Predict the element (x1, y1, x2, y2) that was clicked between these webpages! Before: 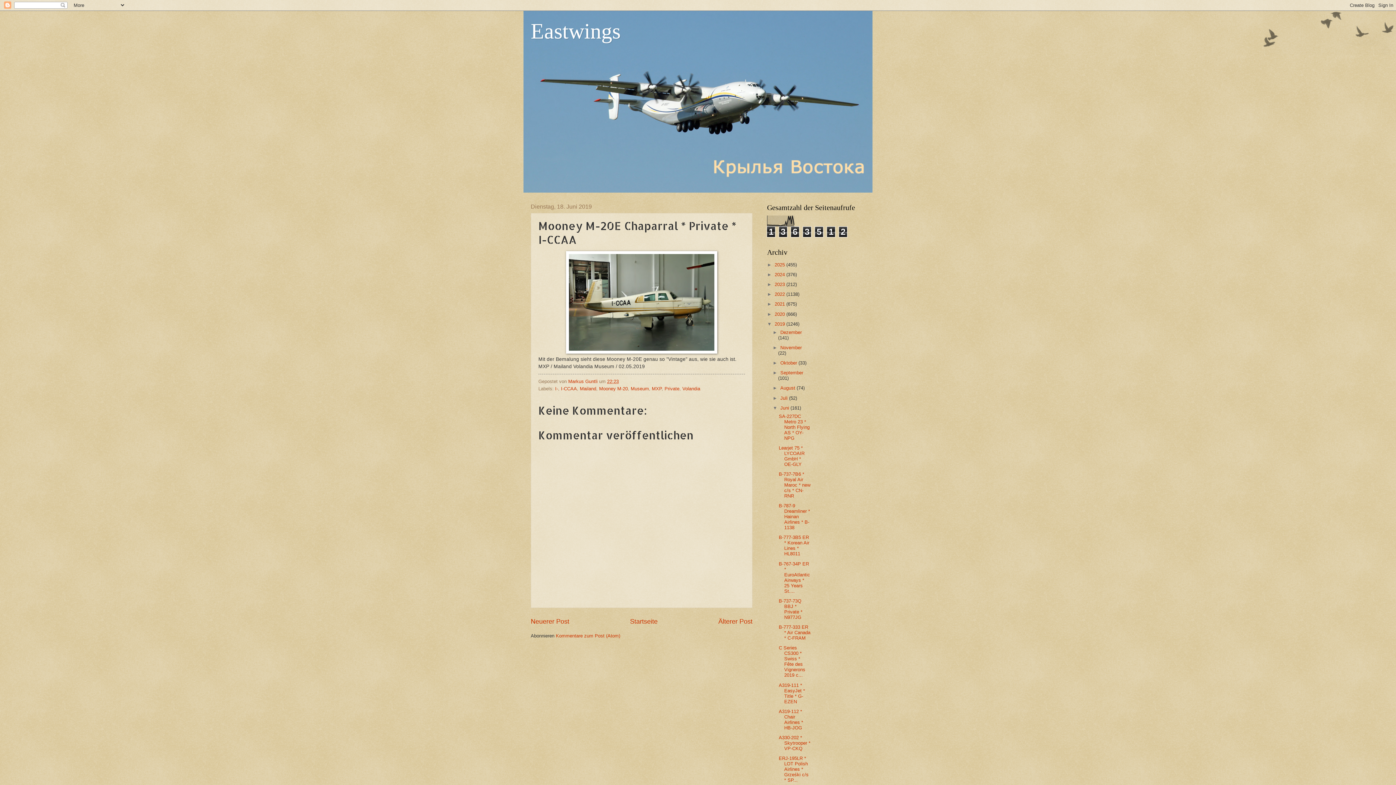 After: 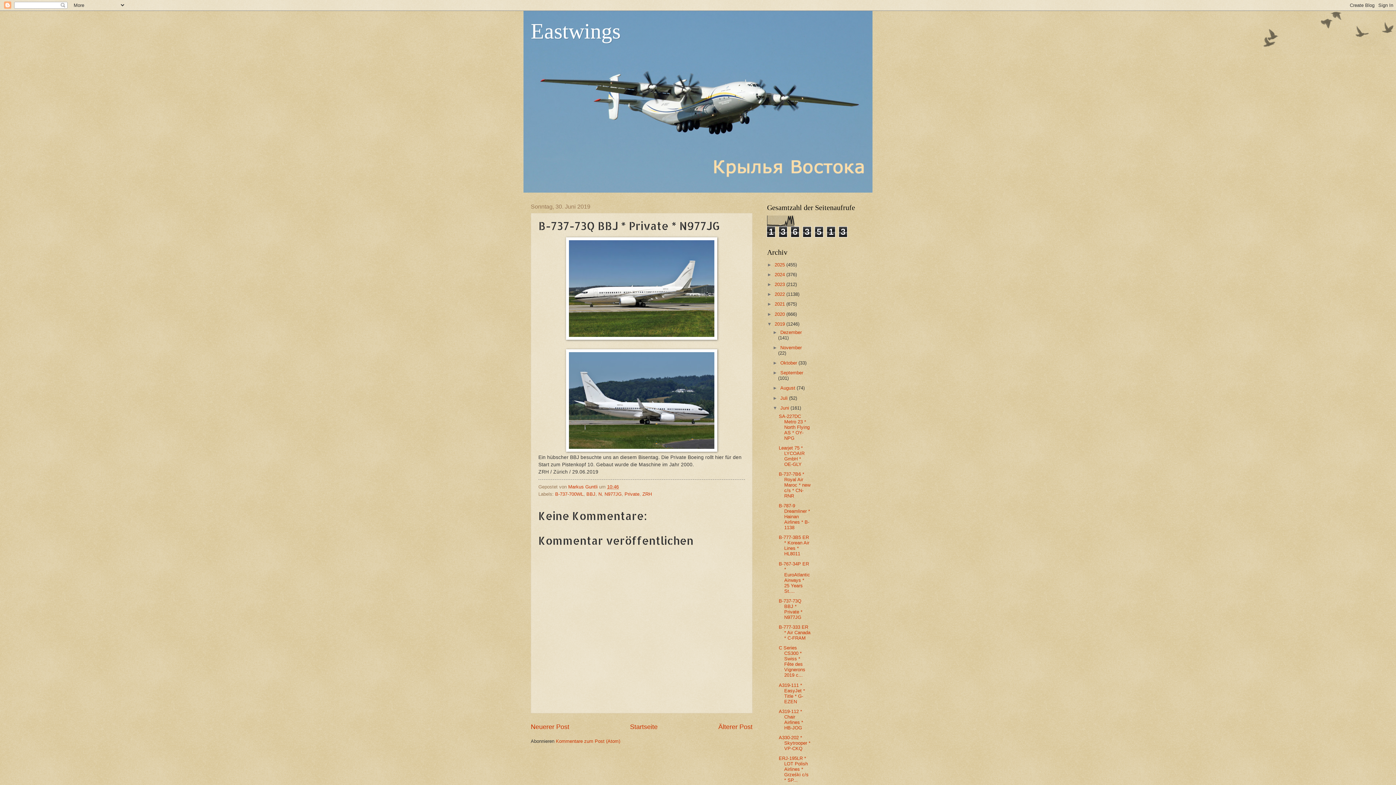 Action: bbox: (778, 598, 802, 620) label: B-737-73Q BBJ * Private * N977JG